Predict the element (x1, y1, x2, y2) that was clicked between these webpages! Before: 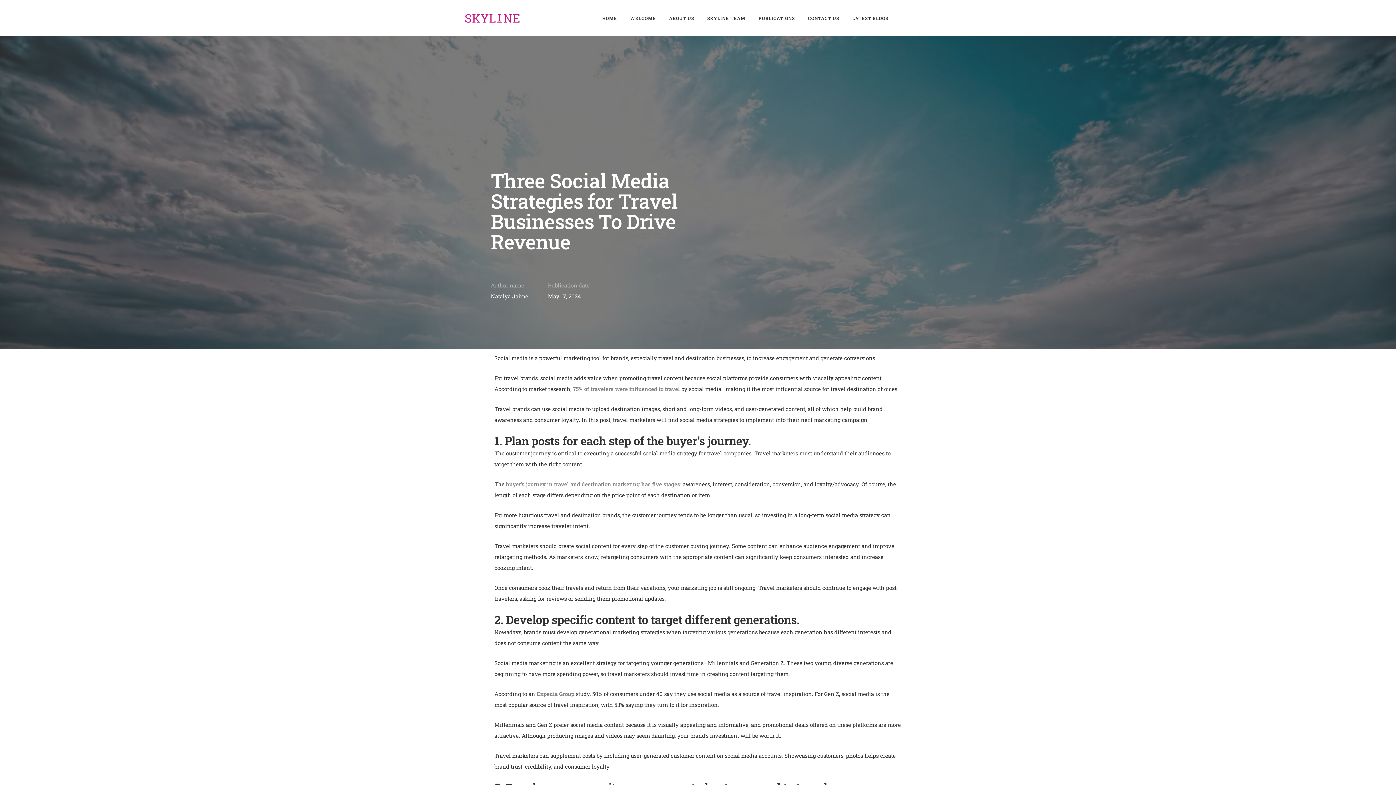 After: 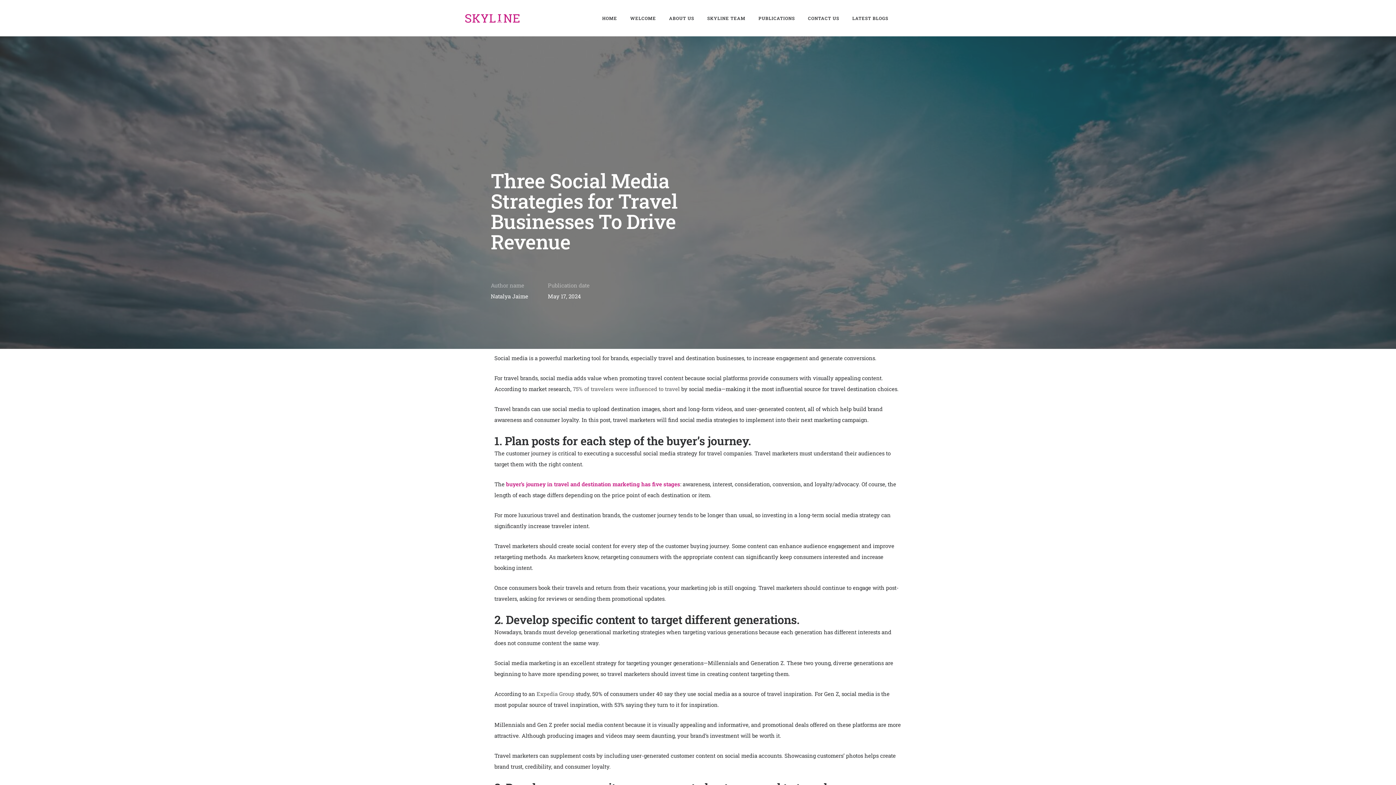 Action: label: buyer’s journey in travel and destination marketing has five stages bbox: (506, 480, 680, 488)